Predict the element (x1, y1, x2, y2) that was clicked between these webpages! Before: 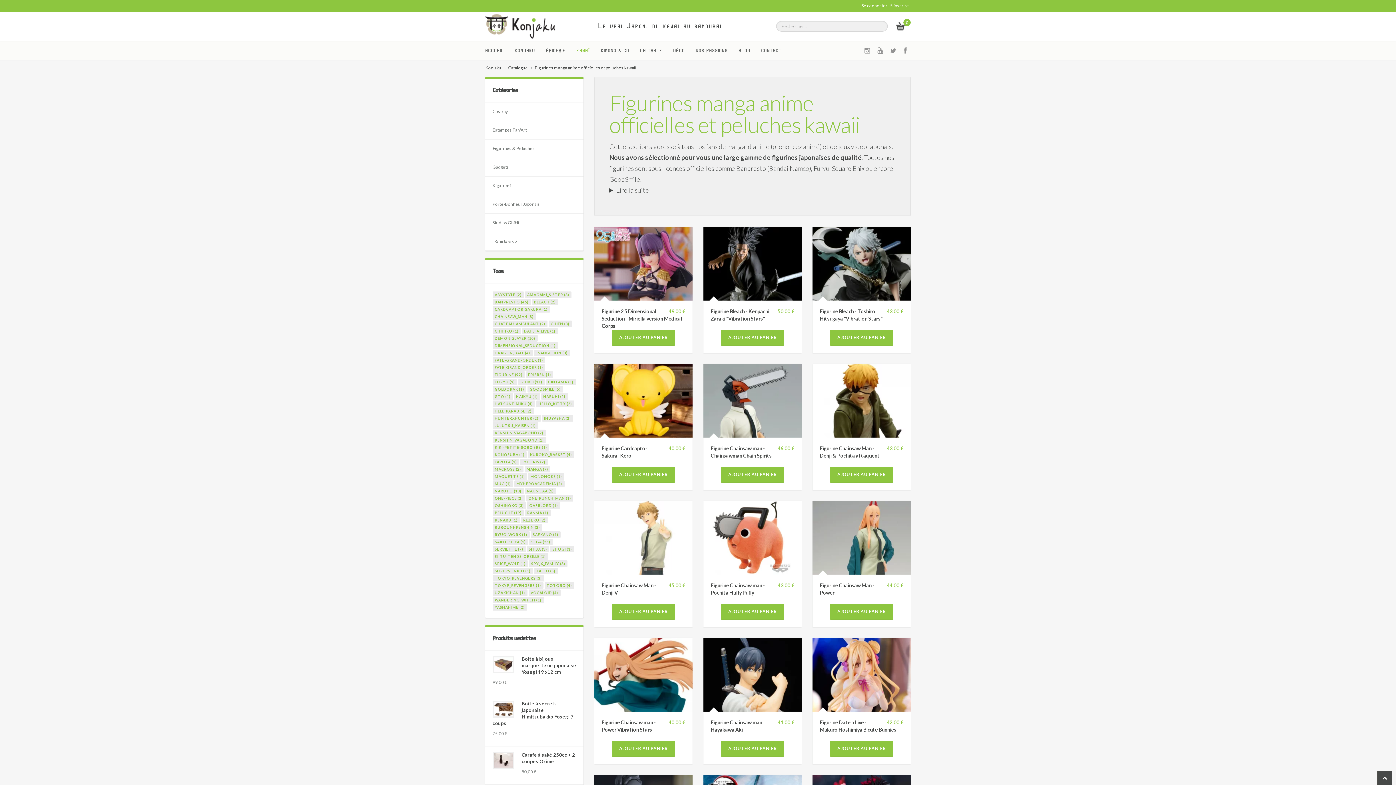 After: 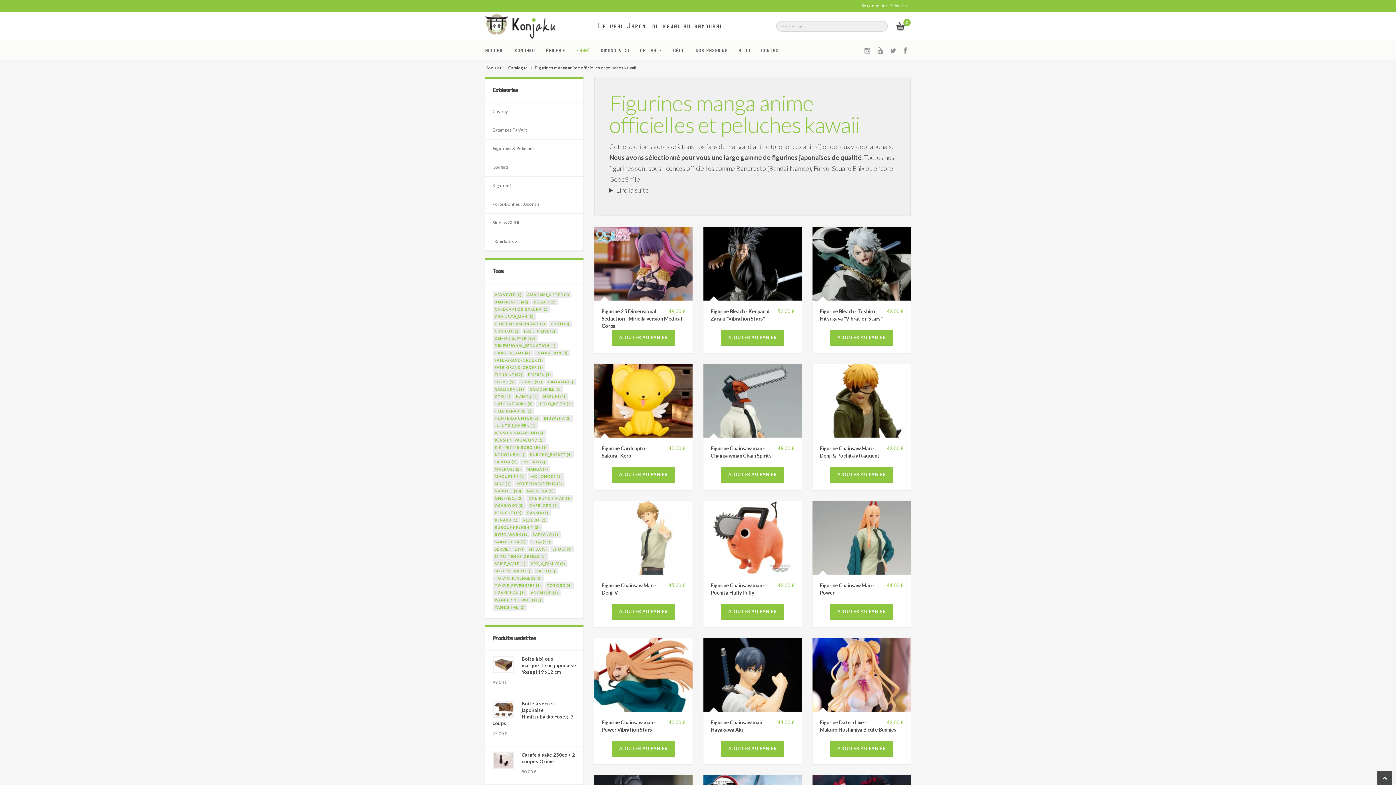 Action: bbox: (485, 139, 583, 158) label: Figurines & Peluches